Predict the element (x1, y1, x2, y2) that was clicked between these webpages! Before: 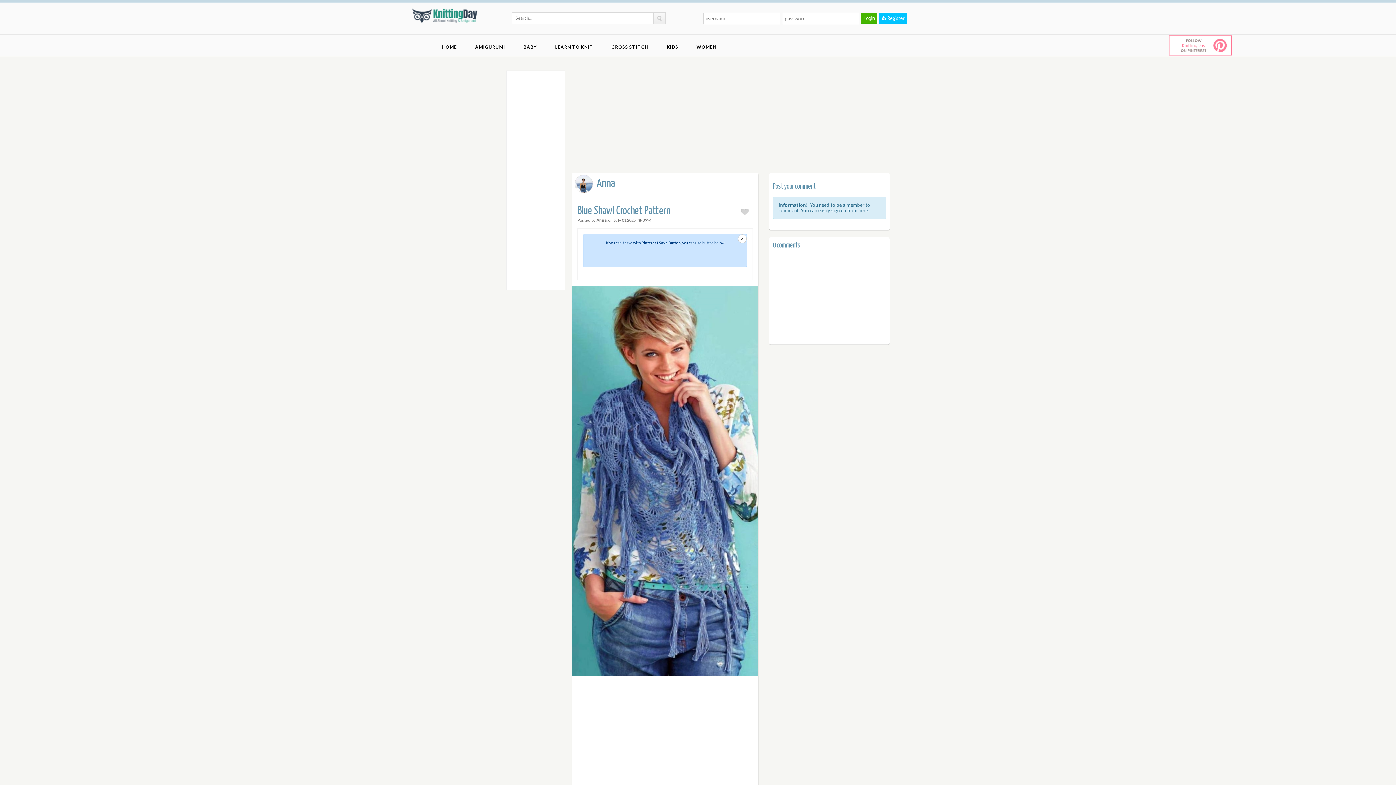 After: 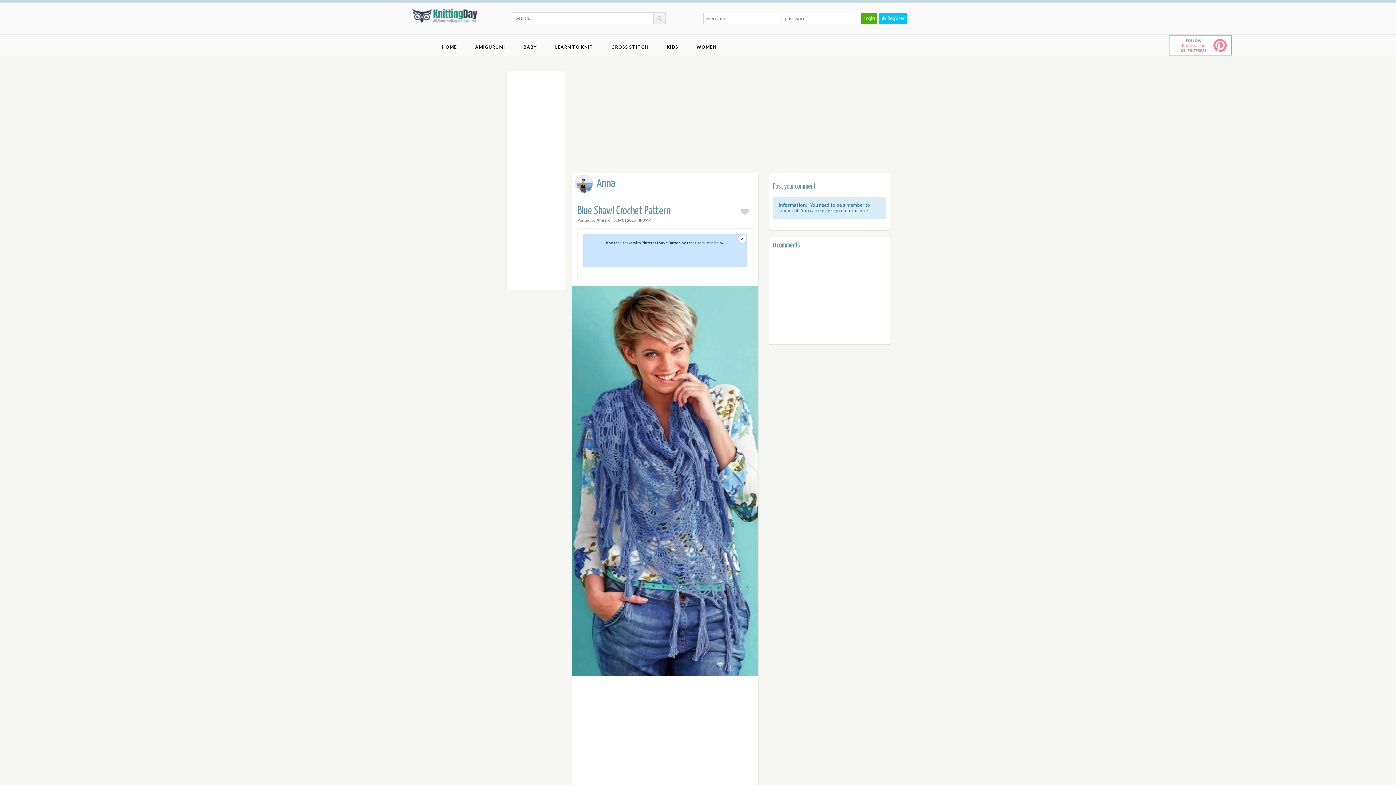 Action: bbox: (653, 12, 665, 24)